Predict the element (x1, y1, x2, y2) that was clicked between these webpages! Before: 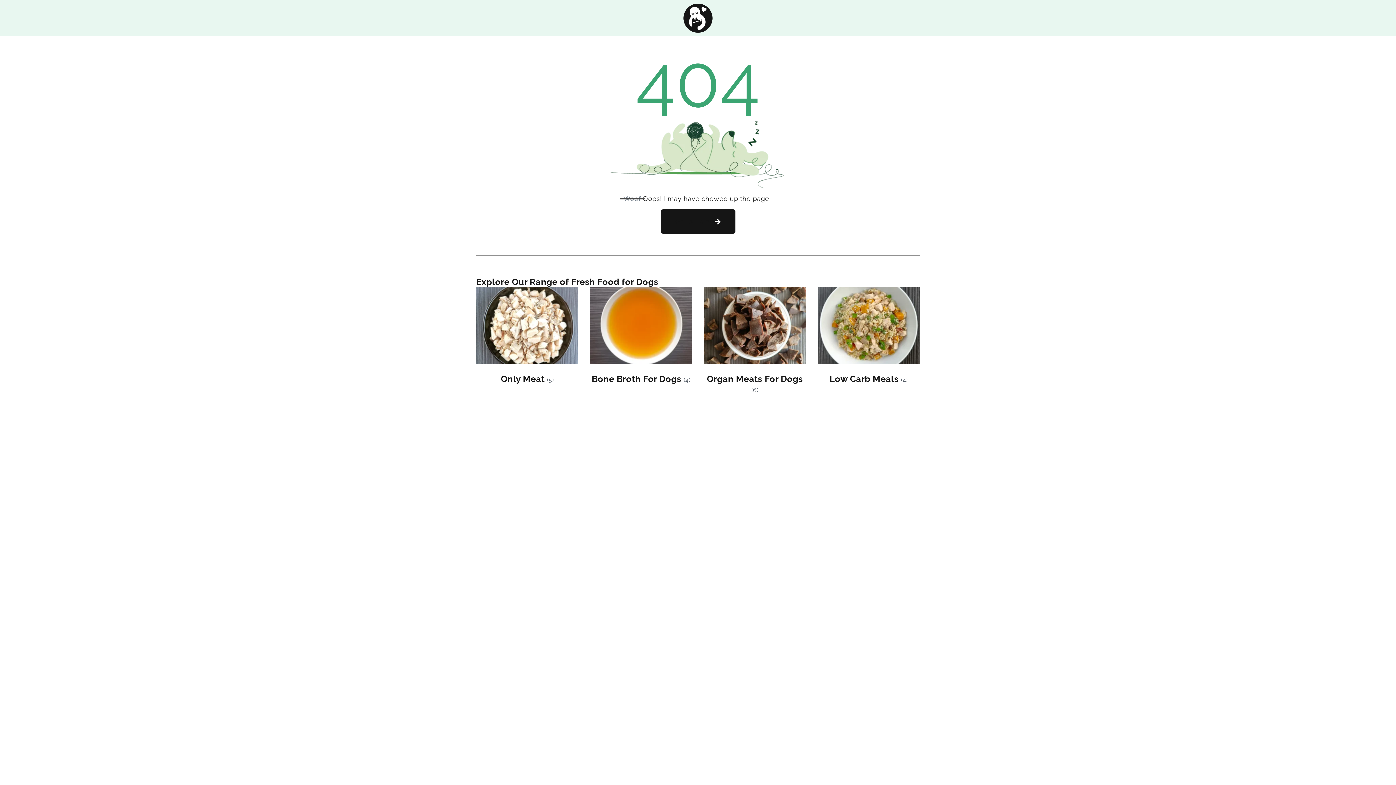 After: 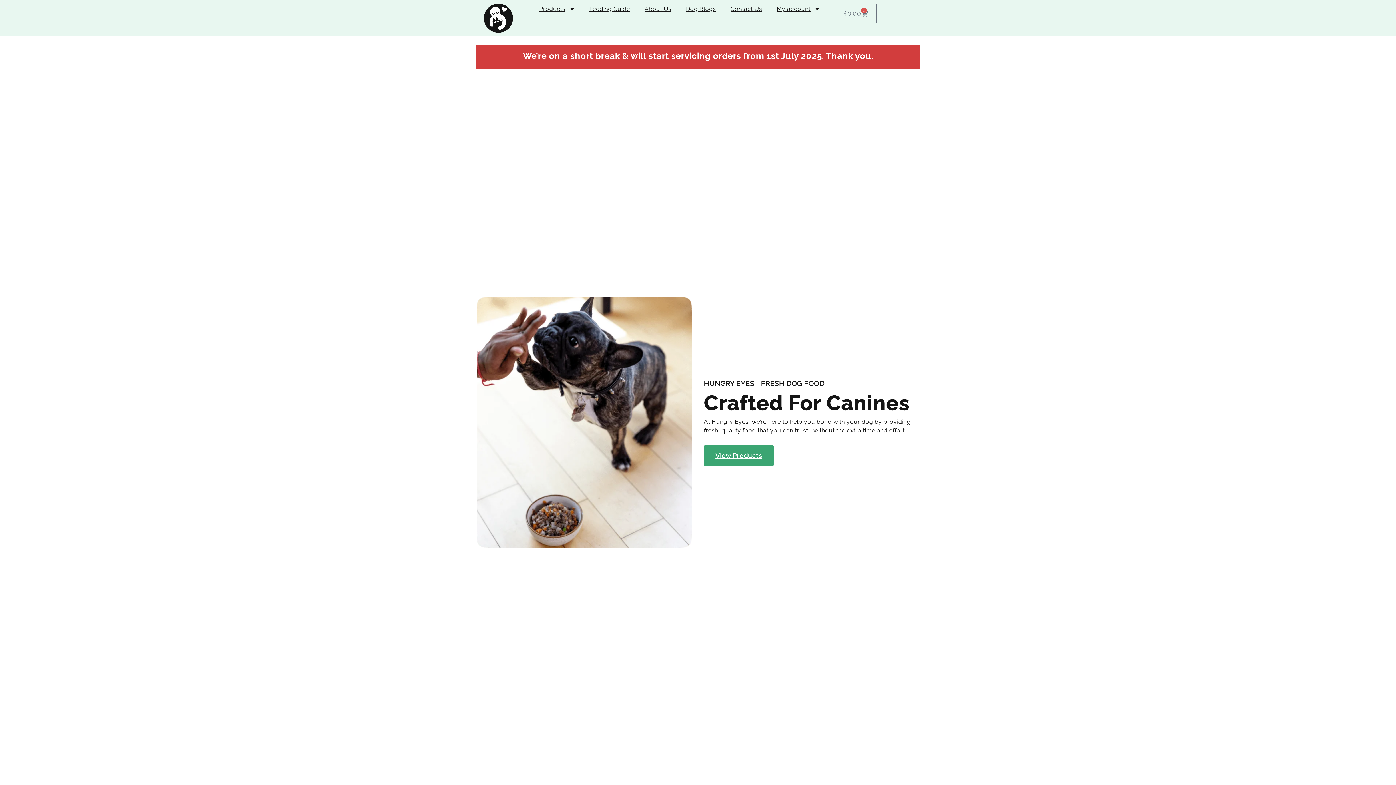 Action: bbox: (683, 3, 712, 32)